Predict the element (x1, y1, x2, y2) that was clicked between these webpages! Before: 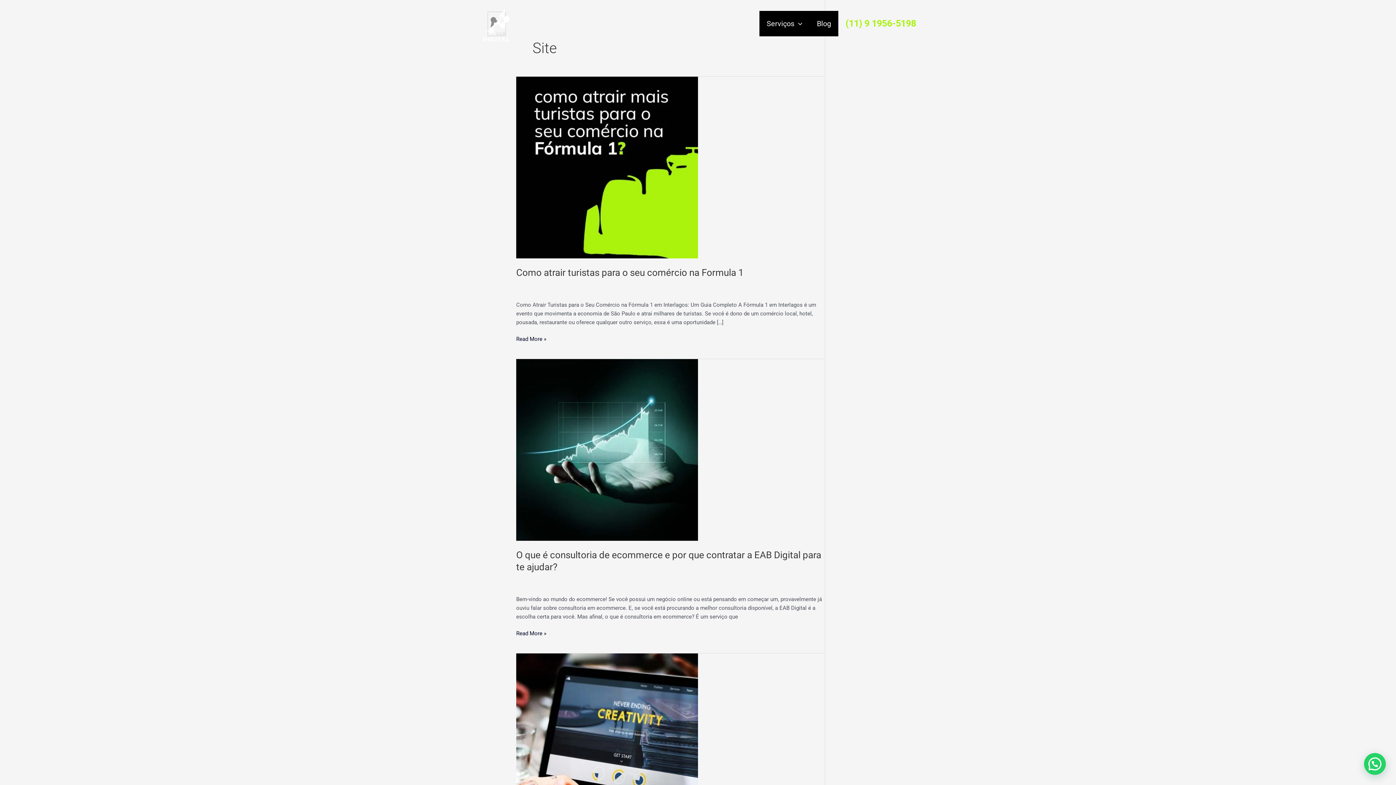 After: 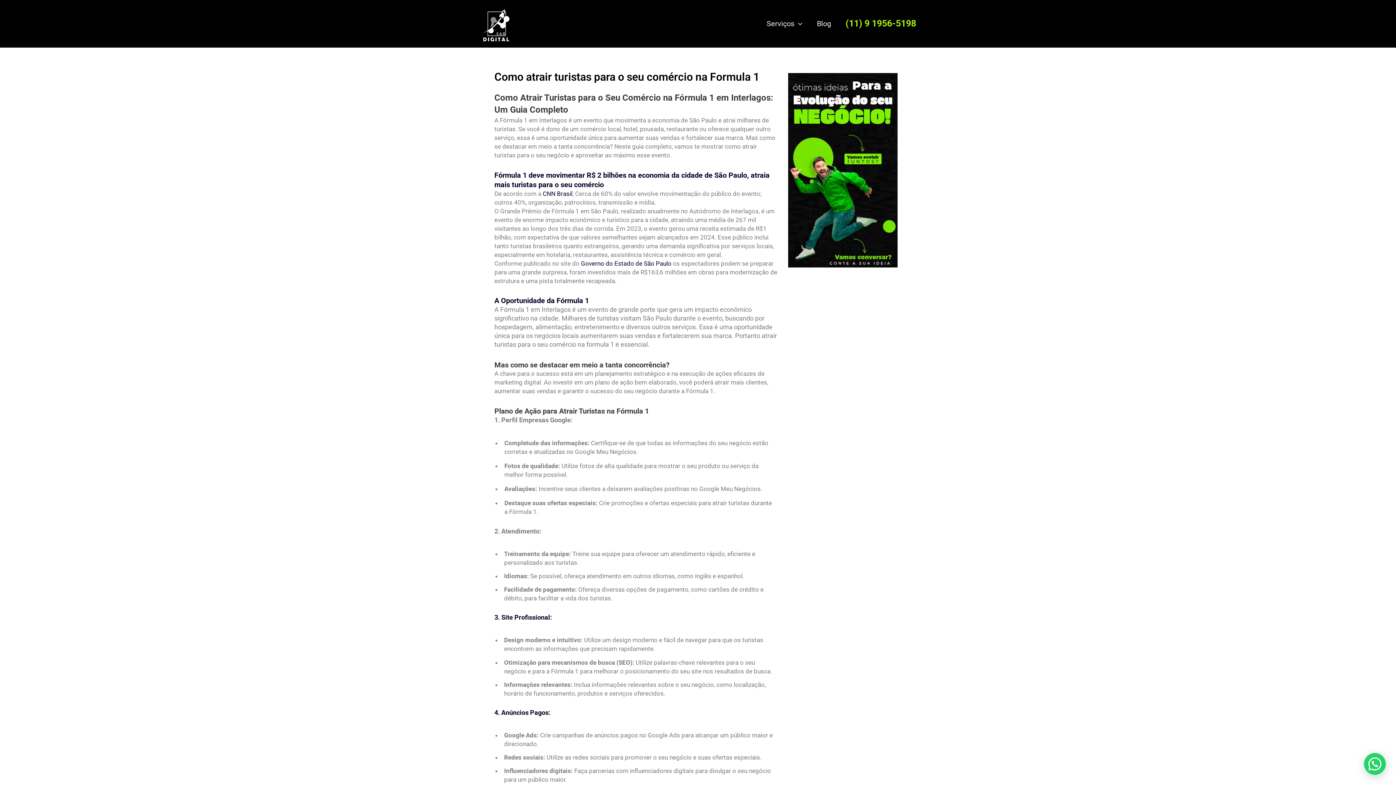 Action: bbox: (516, 267, 744, 278) label: Como atrair turistas para o seu comércio na Formula 1